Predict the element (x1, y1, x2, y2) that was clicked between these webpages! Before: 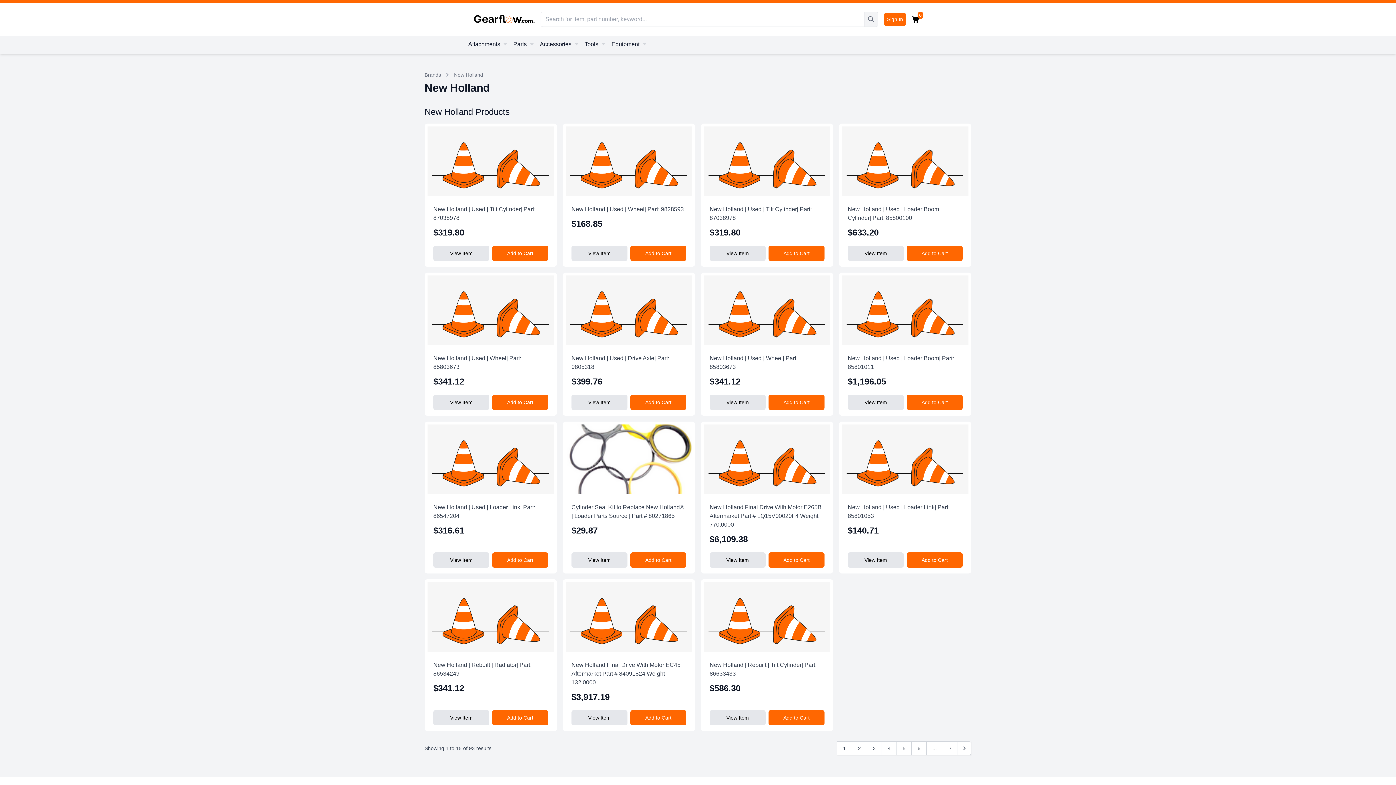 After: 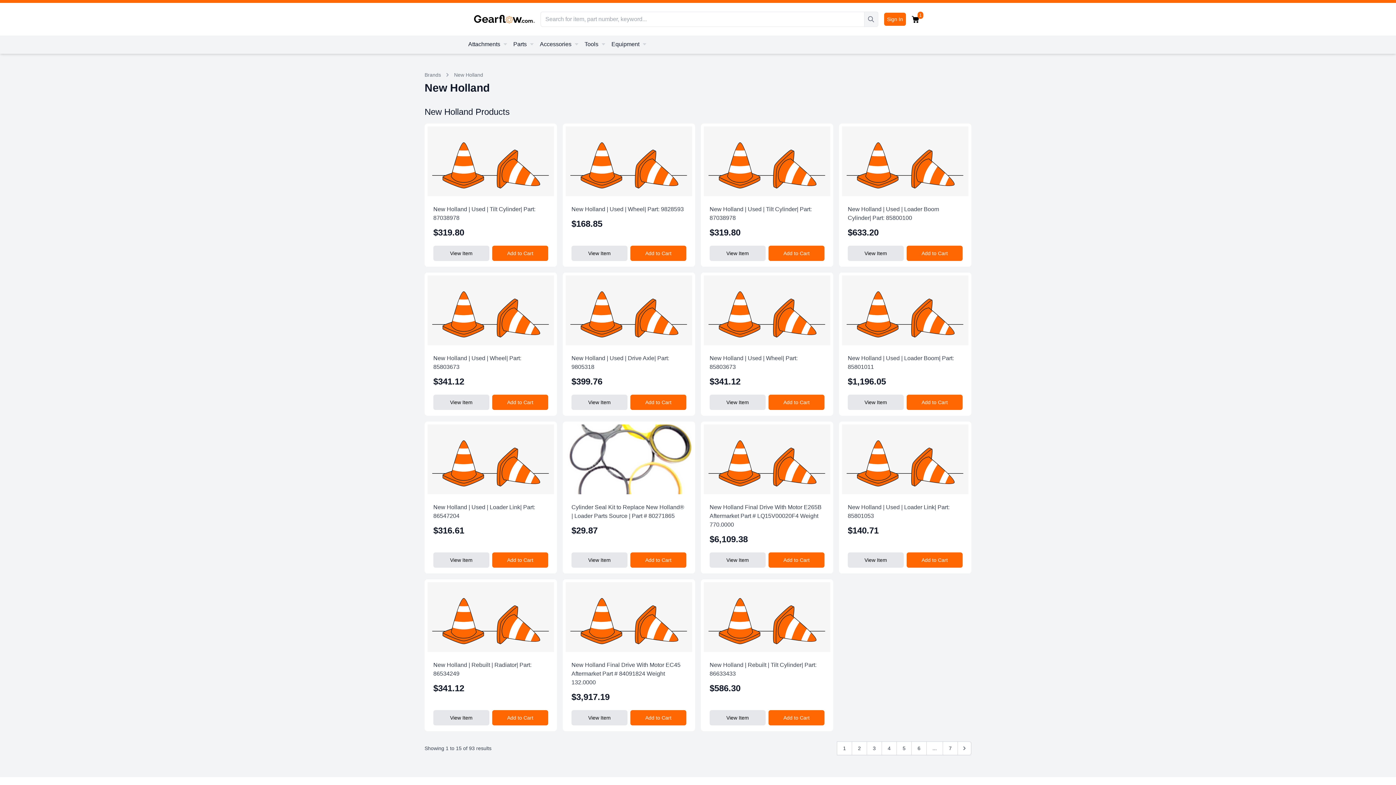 Action: label: Add to Cart bbox: (906, 245, 962, 261)